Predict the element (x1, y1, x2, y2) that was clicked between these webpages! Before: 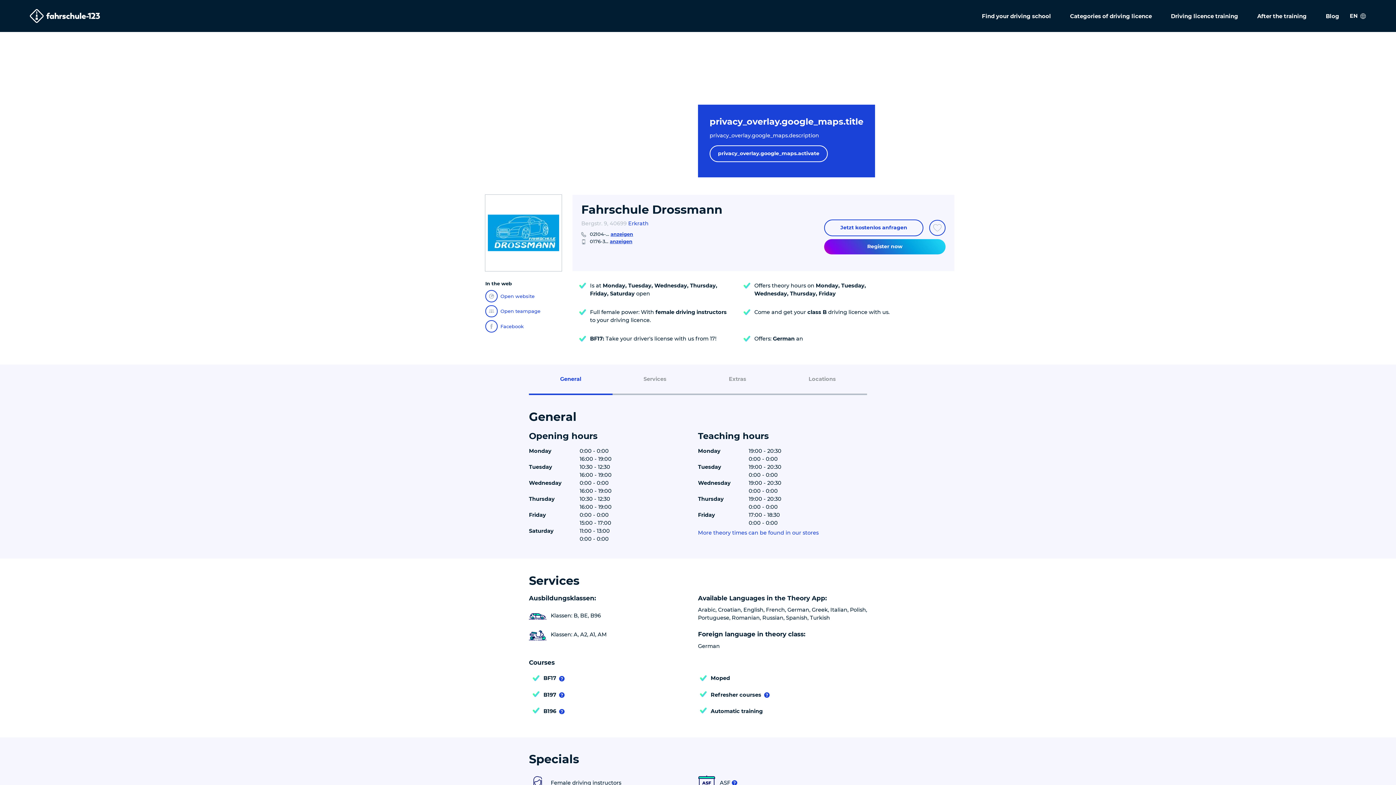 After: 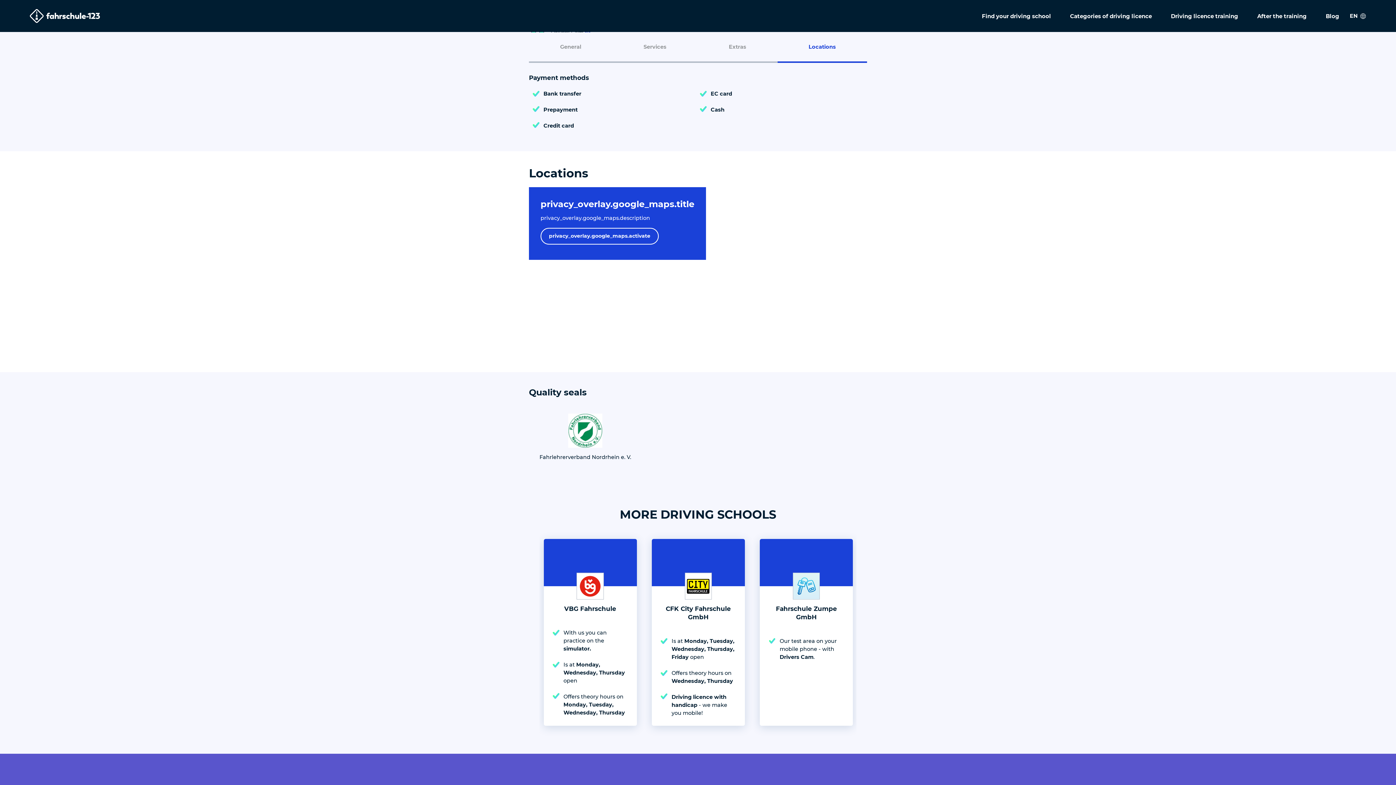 Action: label: More theory times can be found in our stores bbox: (698, 530, 818, 536)